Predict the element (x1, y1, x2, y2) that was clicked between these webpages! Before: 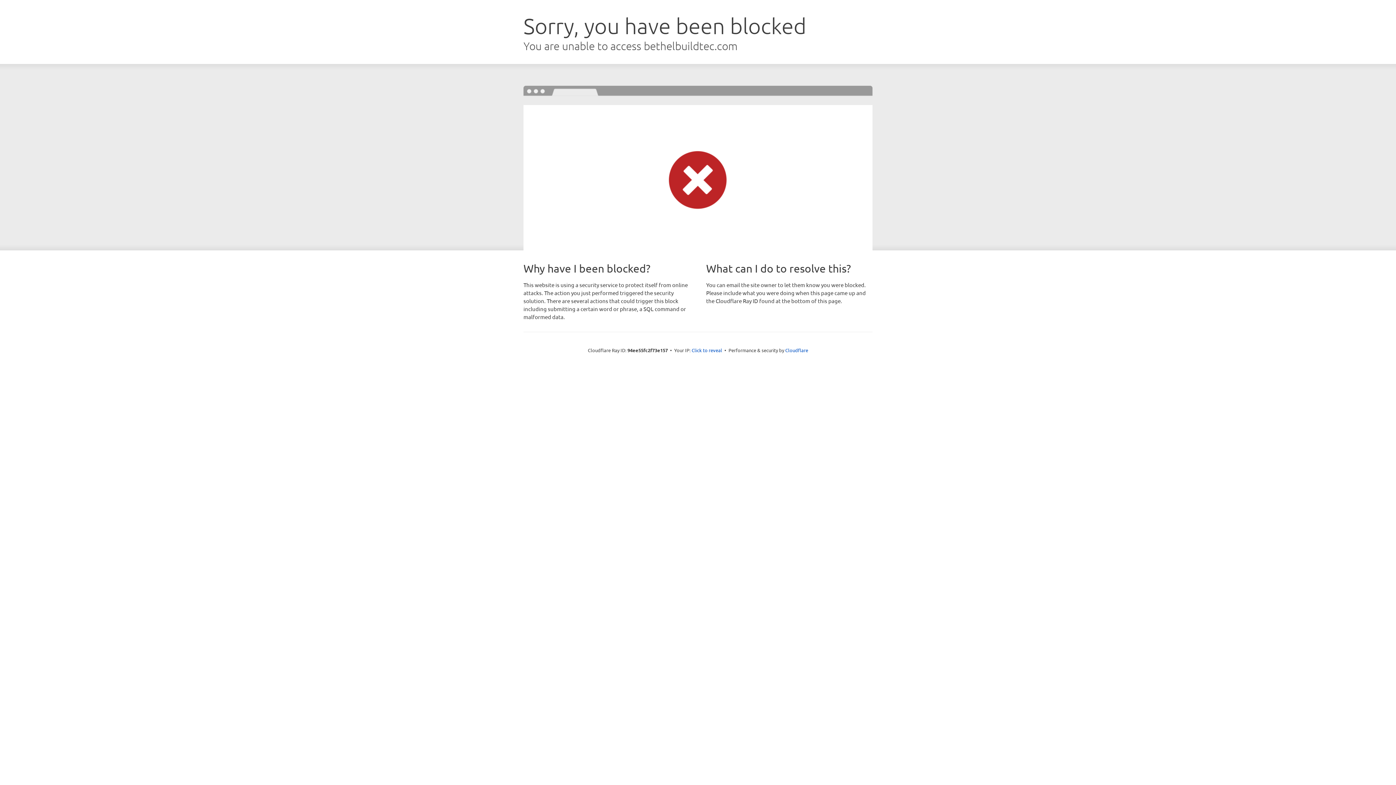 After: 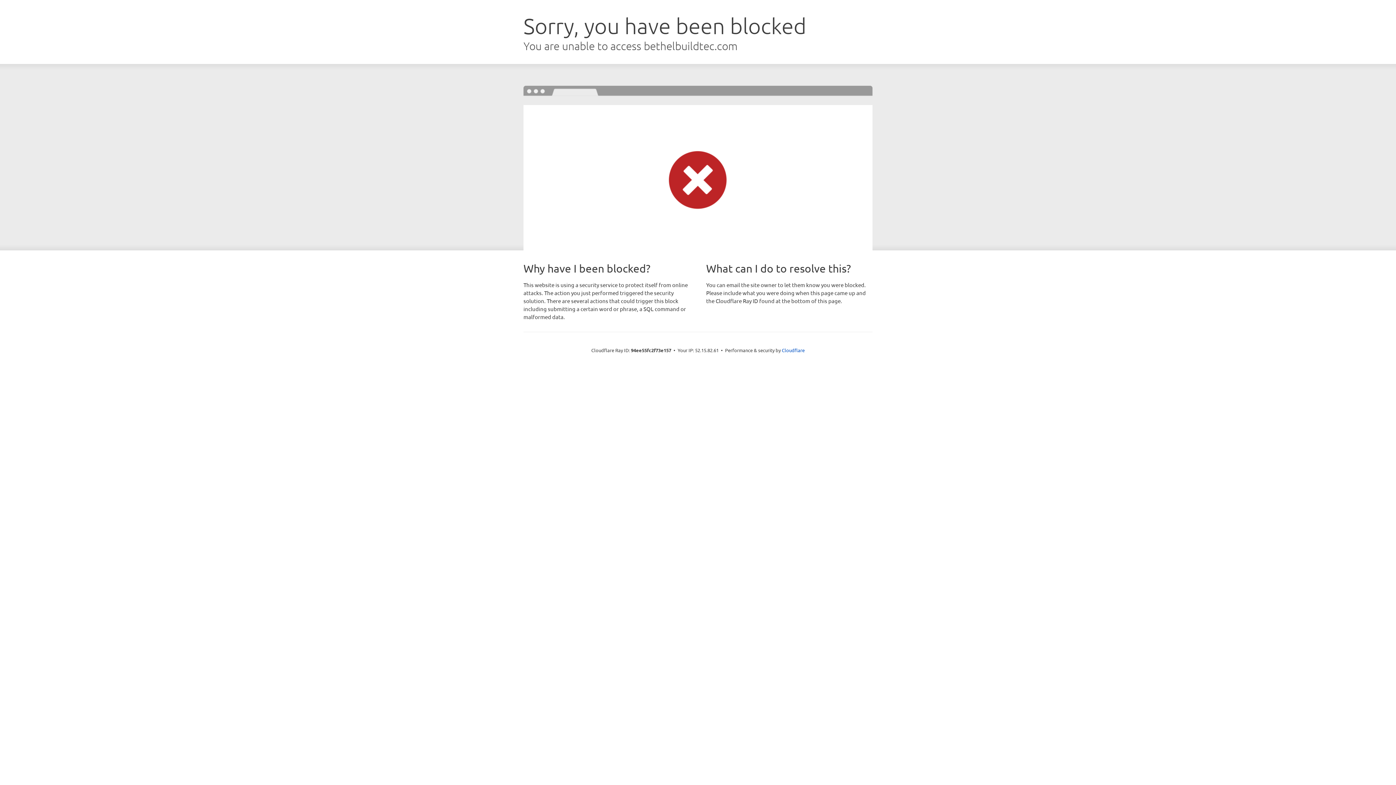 Action: bbox: (691, 346, 722, 353) label: Click to reveal